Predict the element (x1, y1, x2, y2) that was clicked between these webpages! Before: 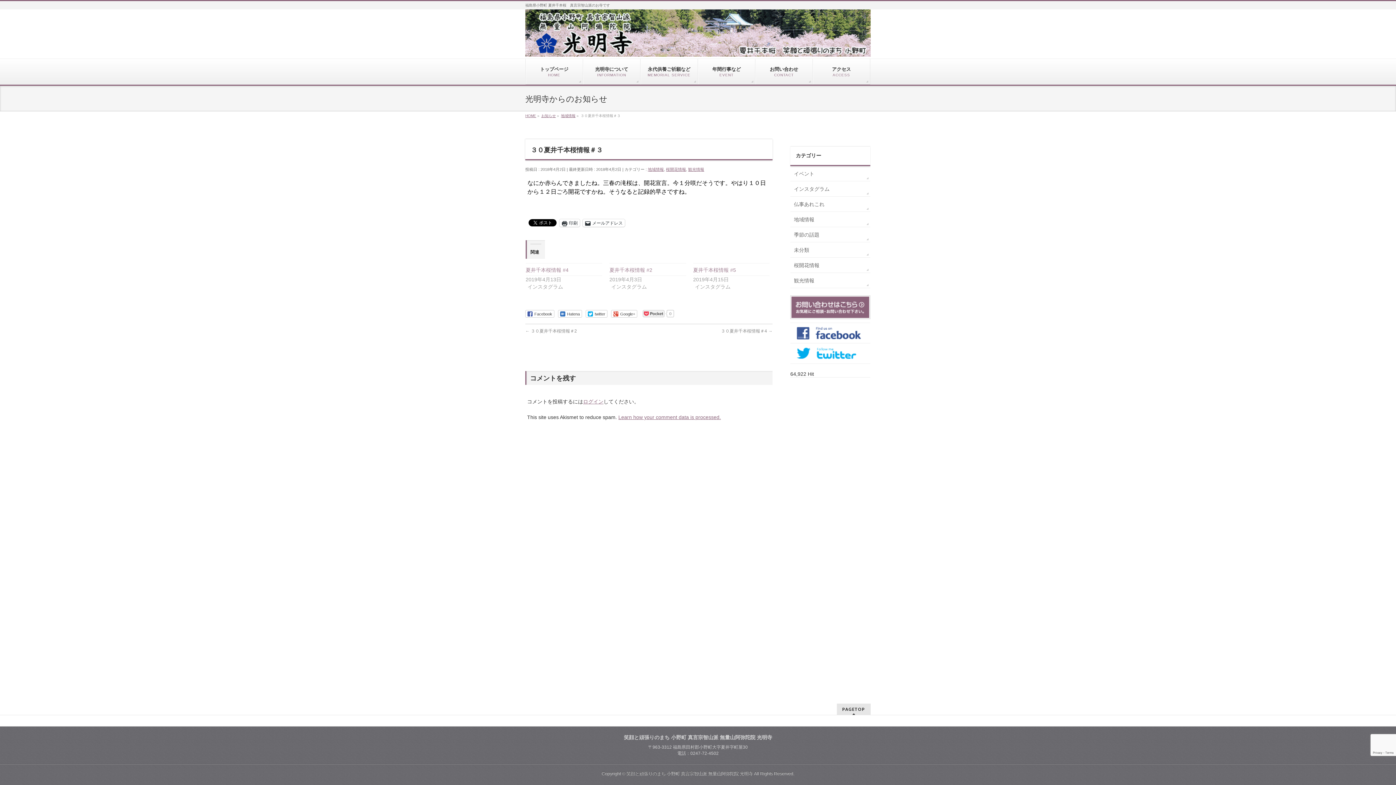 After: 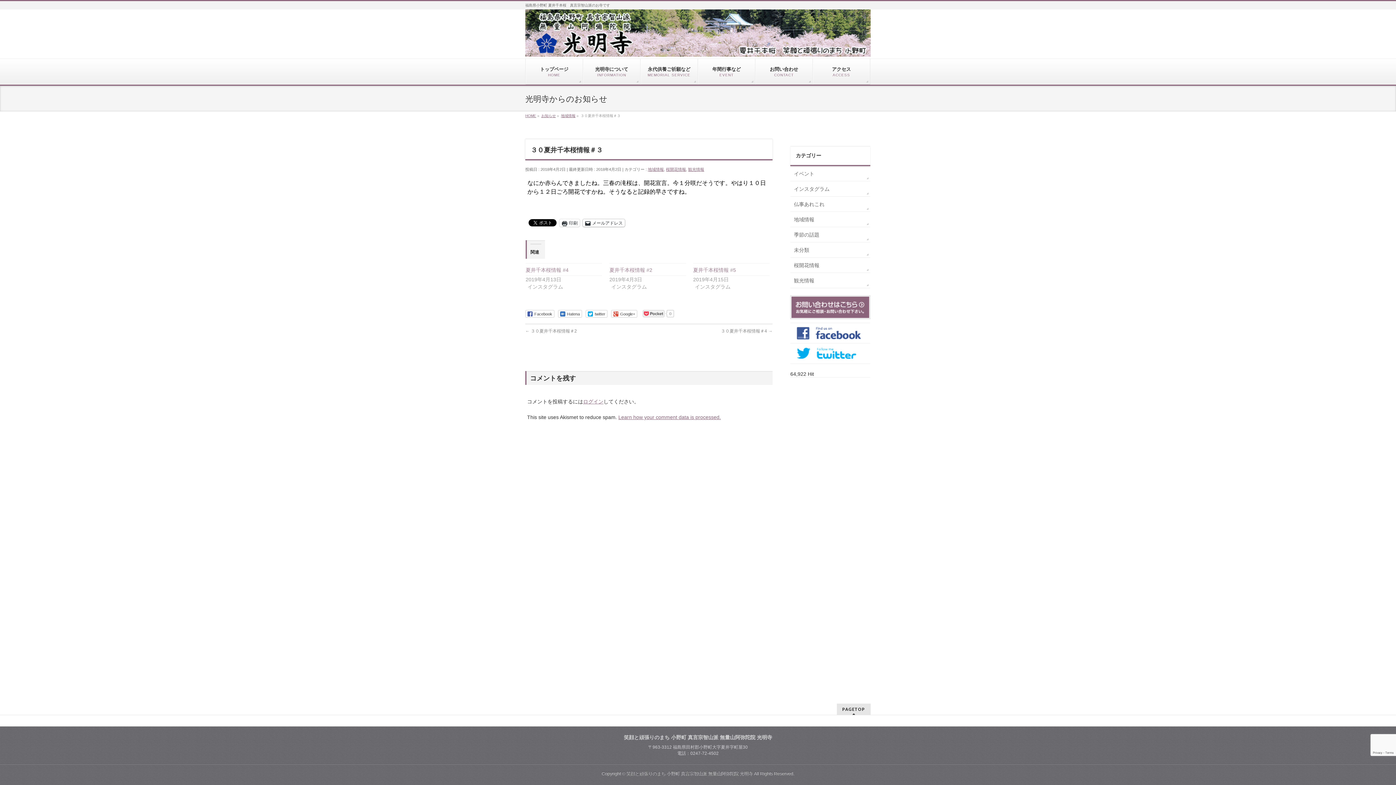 Action: label: メールアドレス bbox: (582, 219, 625, 226)